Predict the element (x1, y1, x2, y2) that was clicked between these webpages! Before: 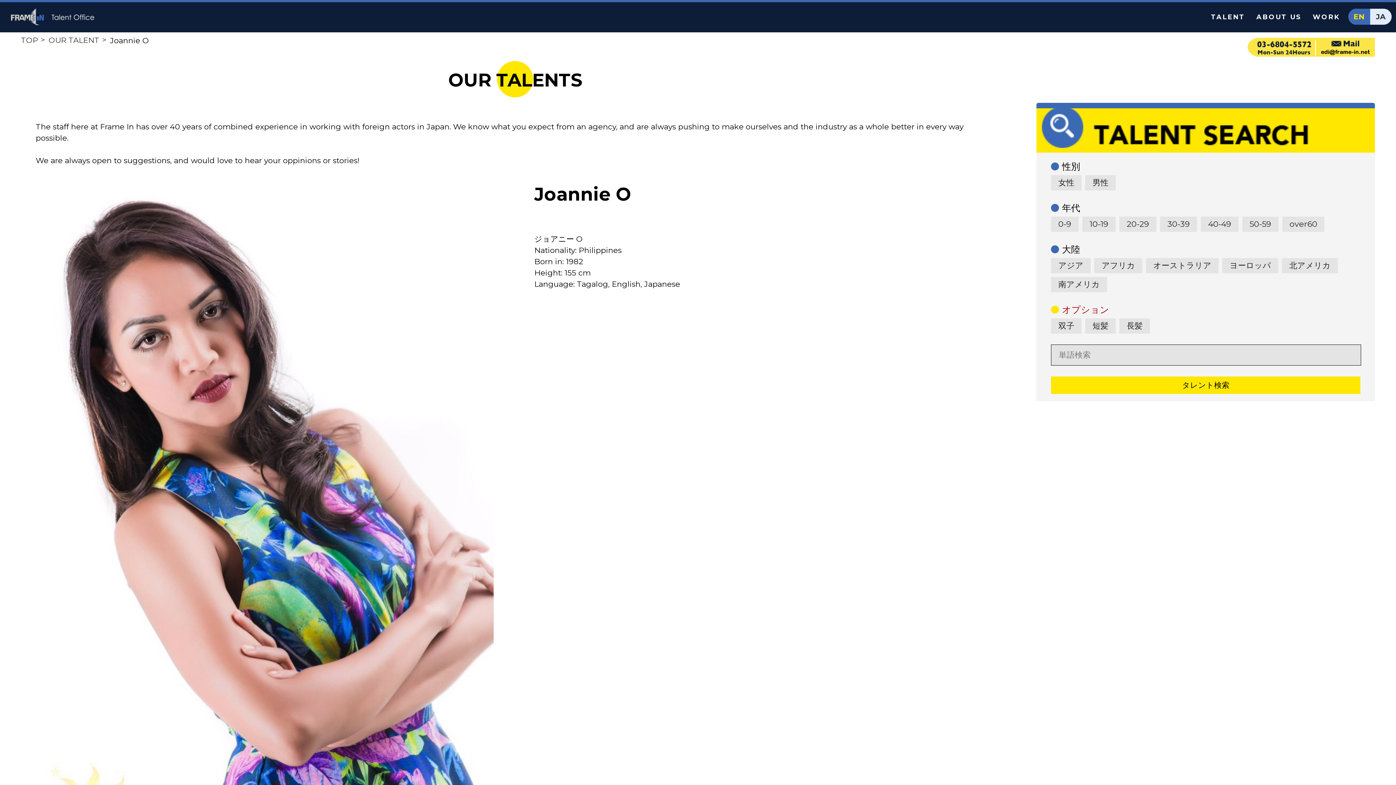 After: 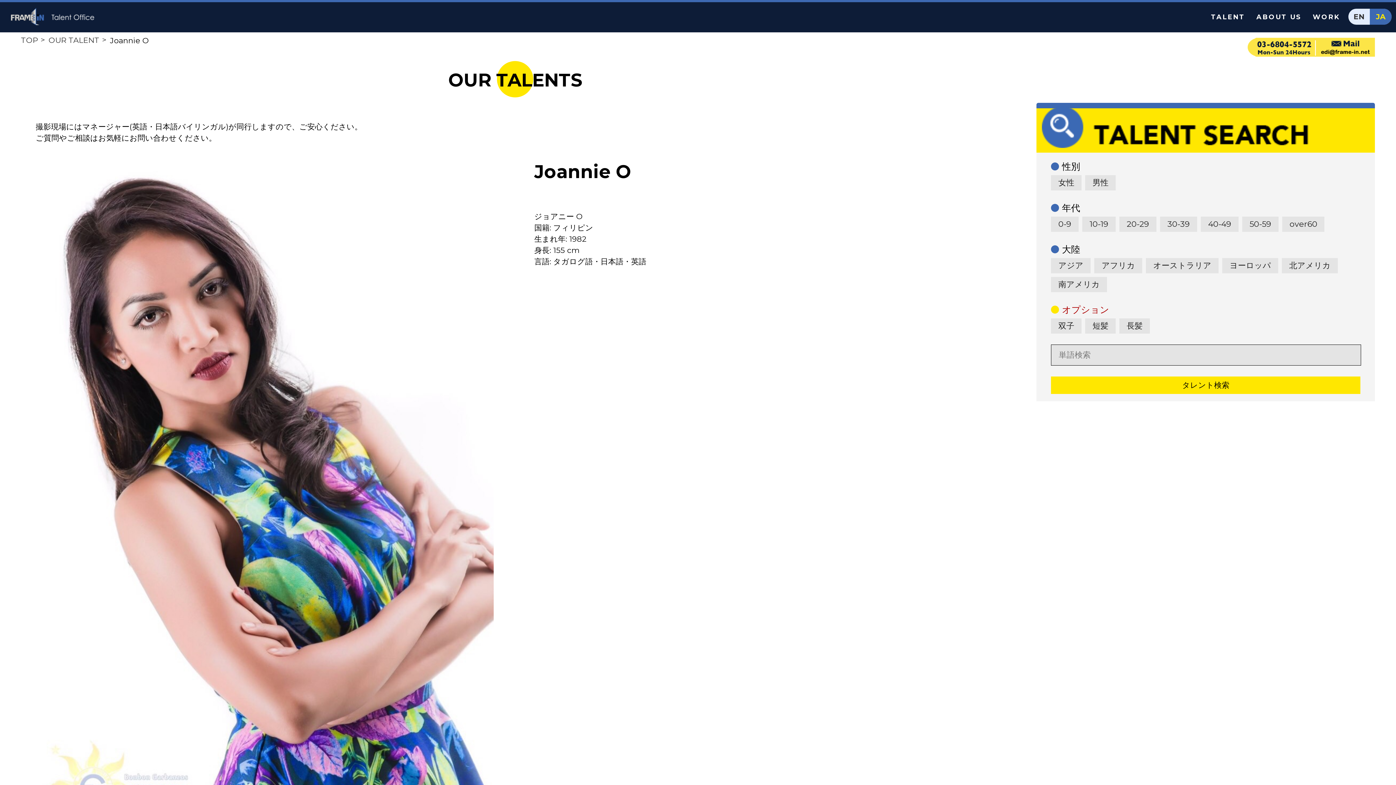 Action: bbox: (1370, 8, 1392, 24) label: JA